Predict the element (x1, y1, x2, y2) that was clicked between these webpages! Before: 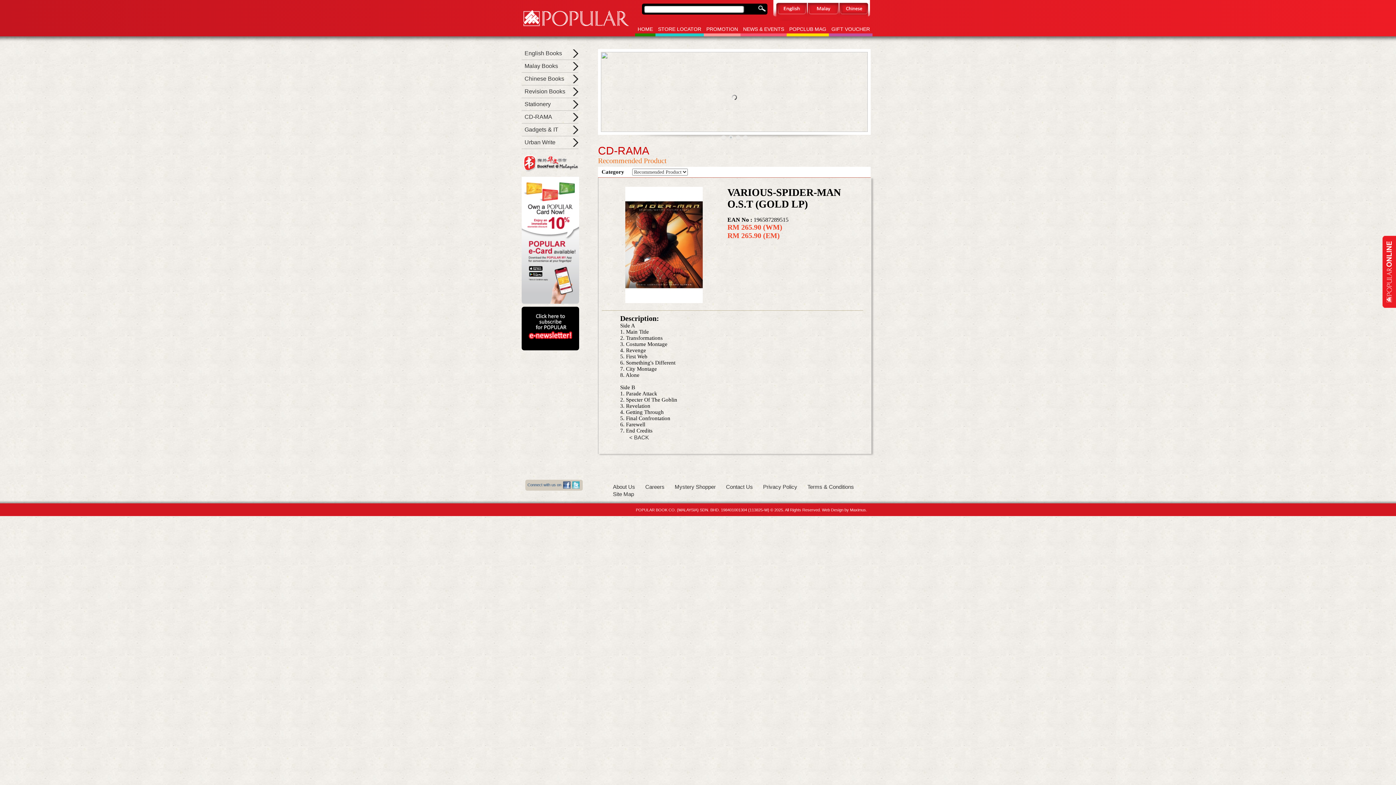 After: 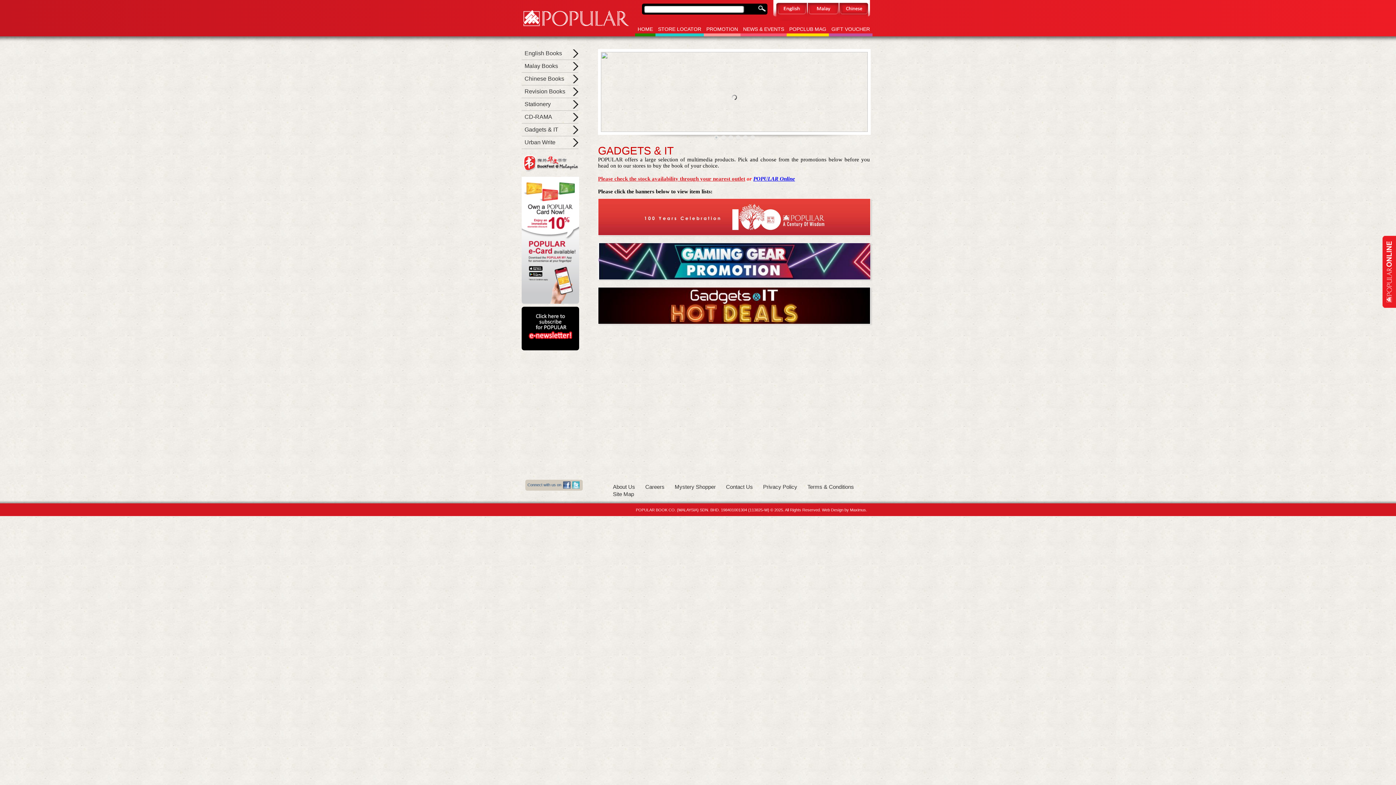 Action: label: Gadgets & IT bbox: (524, 126, 558, 132)